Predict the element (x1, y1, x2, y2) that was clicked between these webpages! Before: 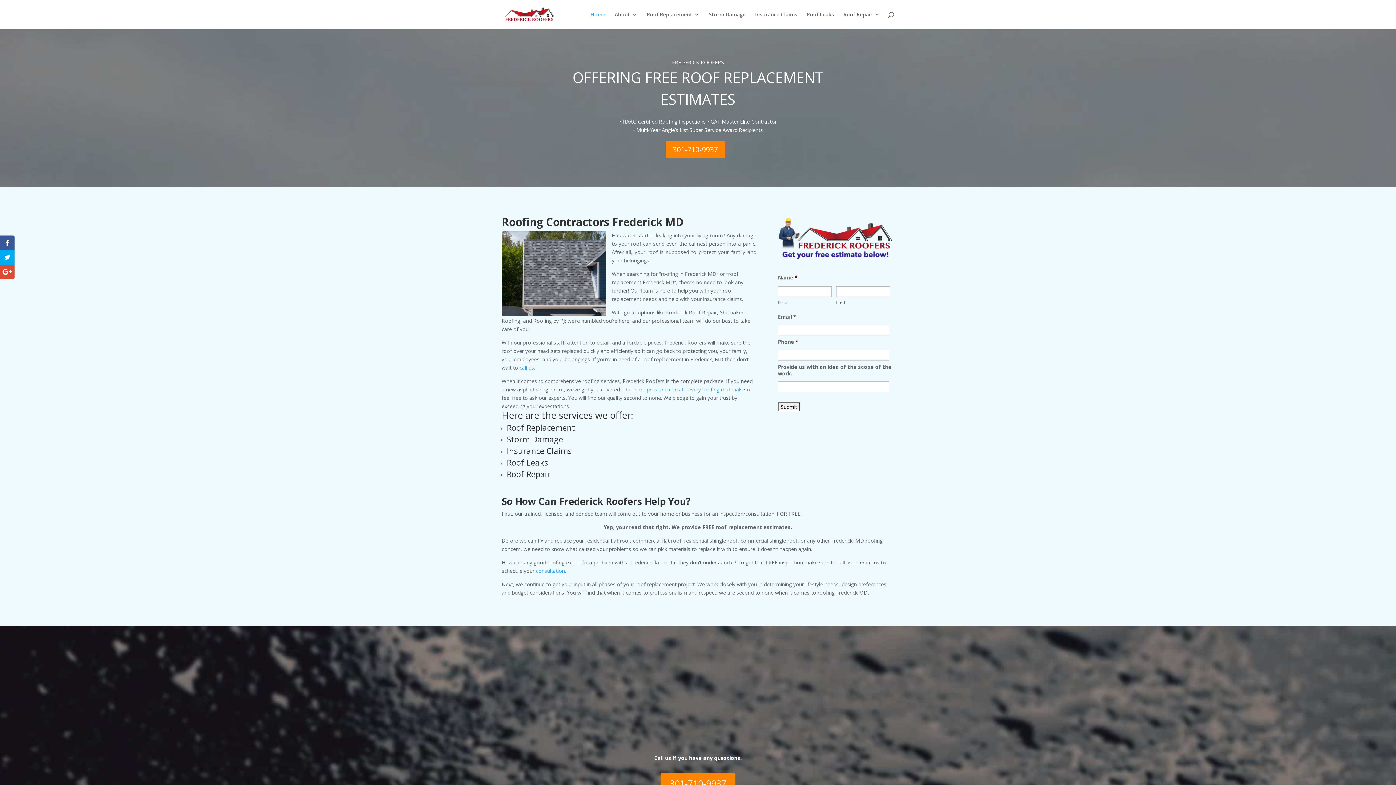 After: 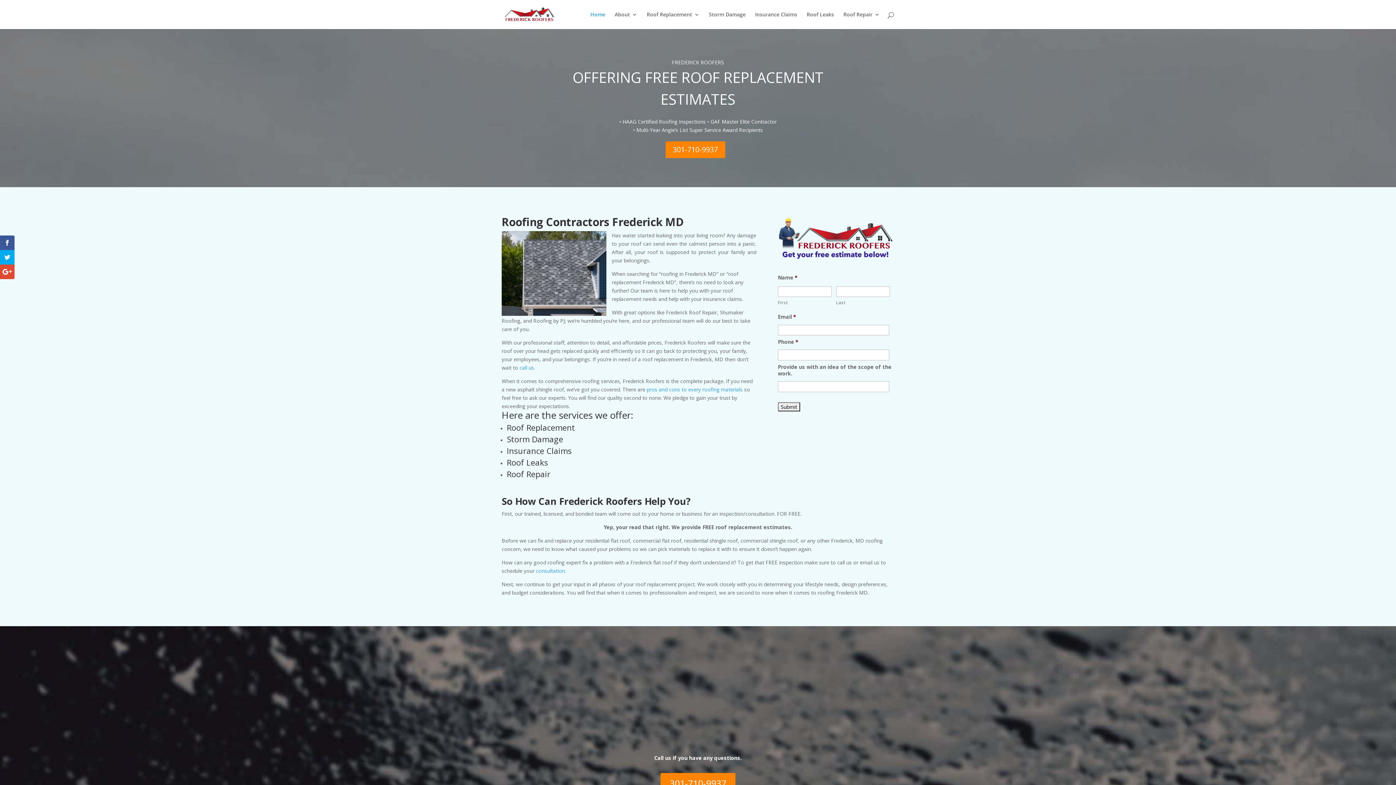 Action: bbox: (646, 386, 742, 393) label: pros and cons to every roofing materials